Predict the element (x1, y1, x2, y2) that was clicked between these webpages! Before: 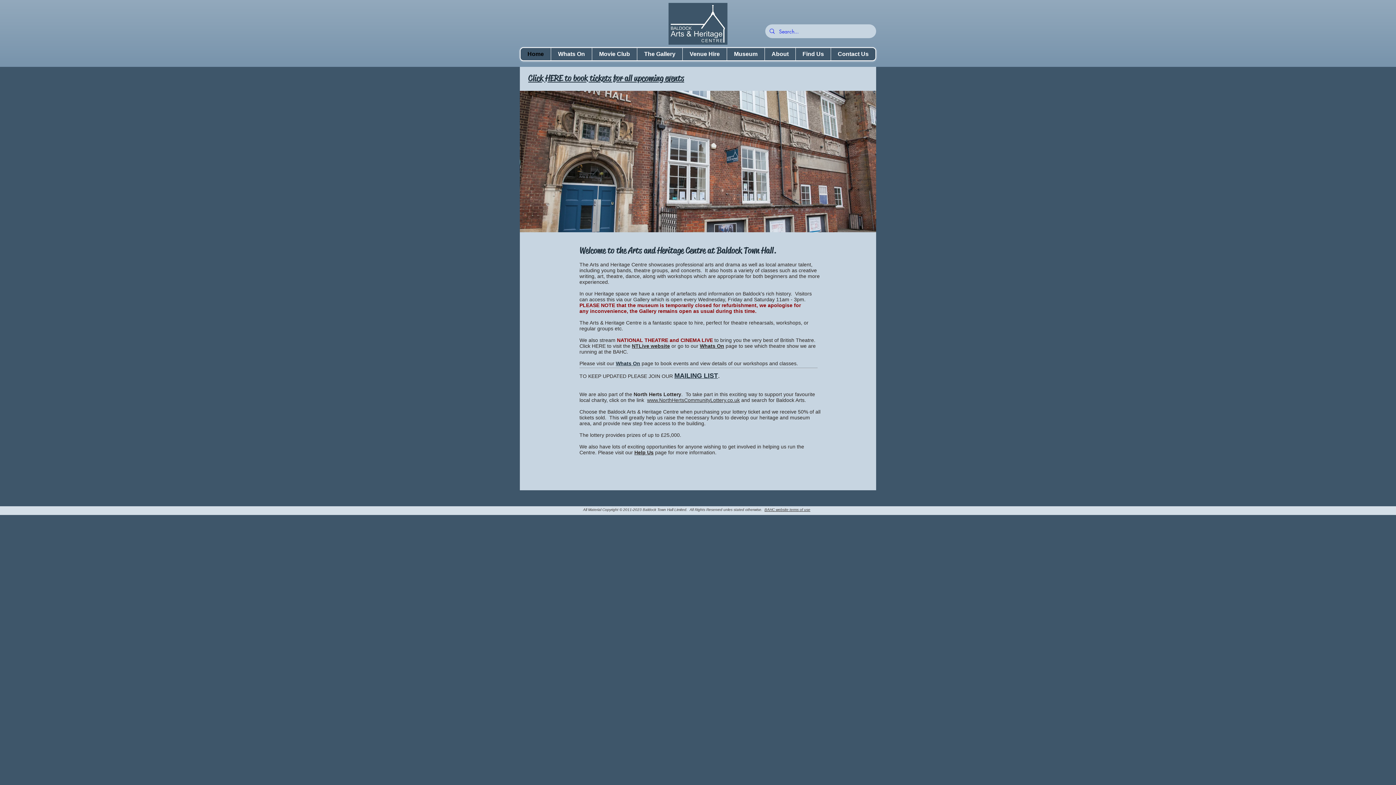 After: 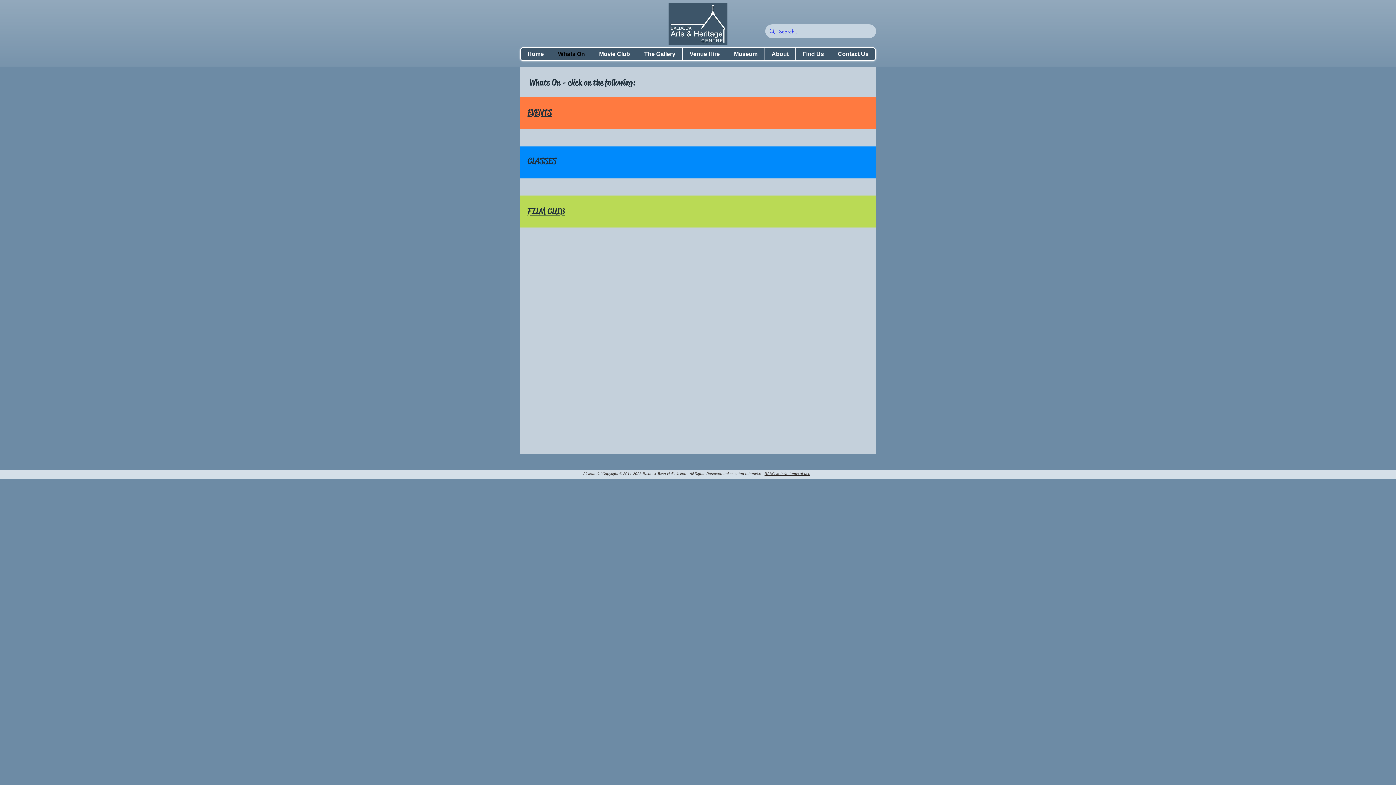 Action: label: Whats On bbox: (550, 48, 592, 60)